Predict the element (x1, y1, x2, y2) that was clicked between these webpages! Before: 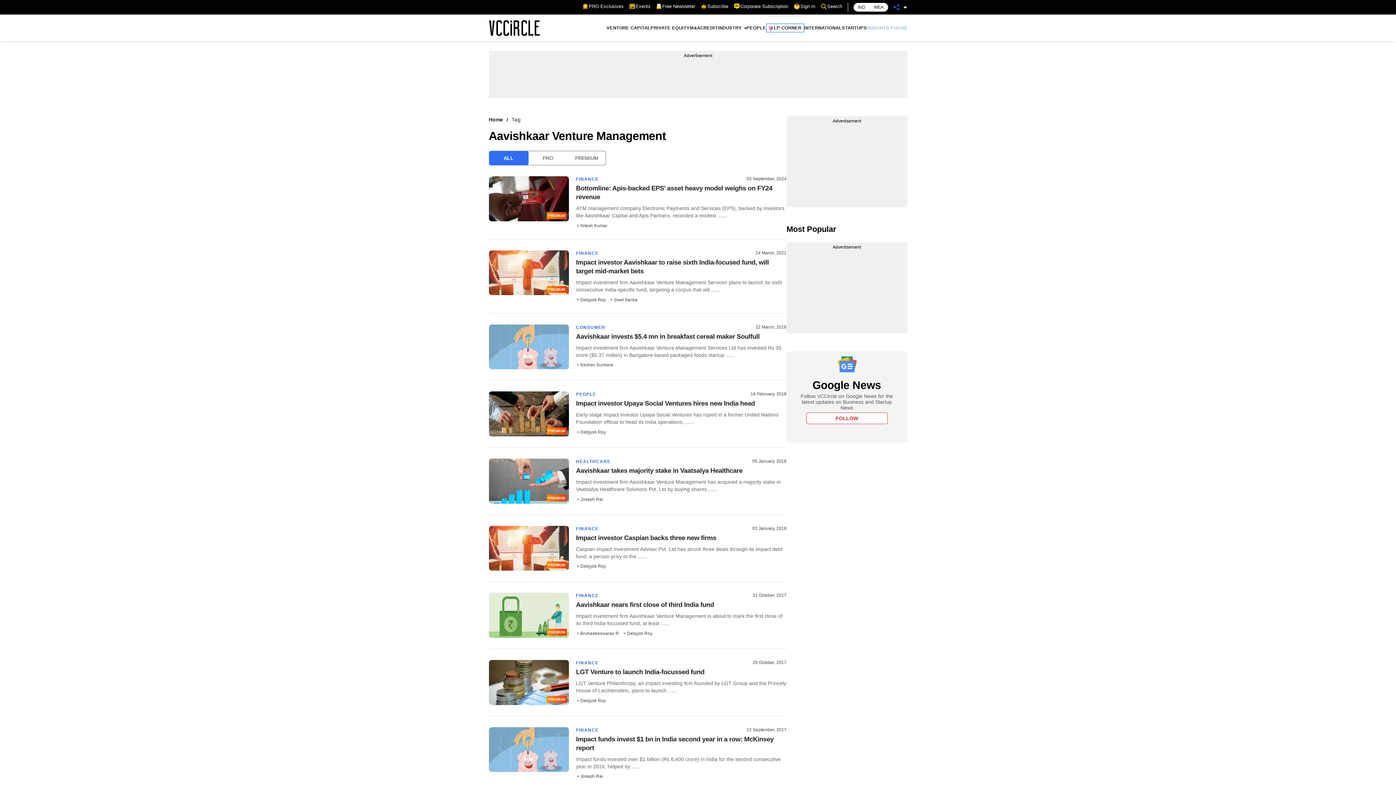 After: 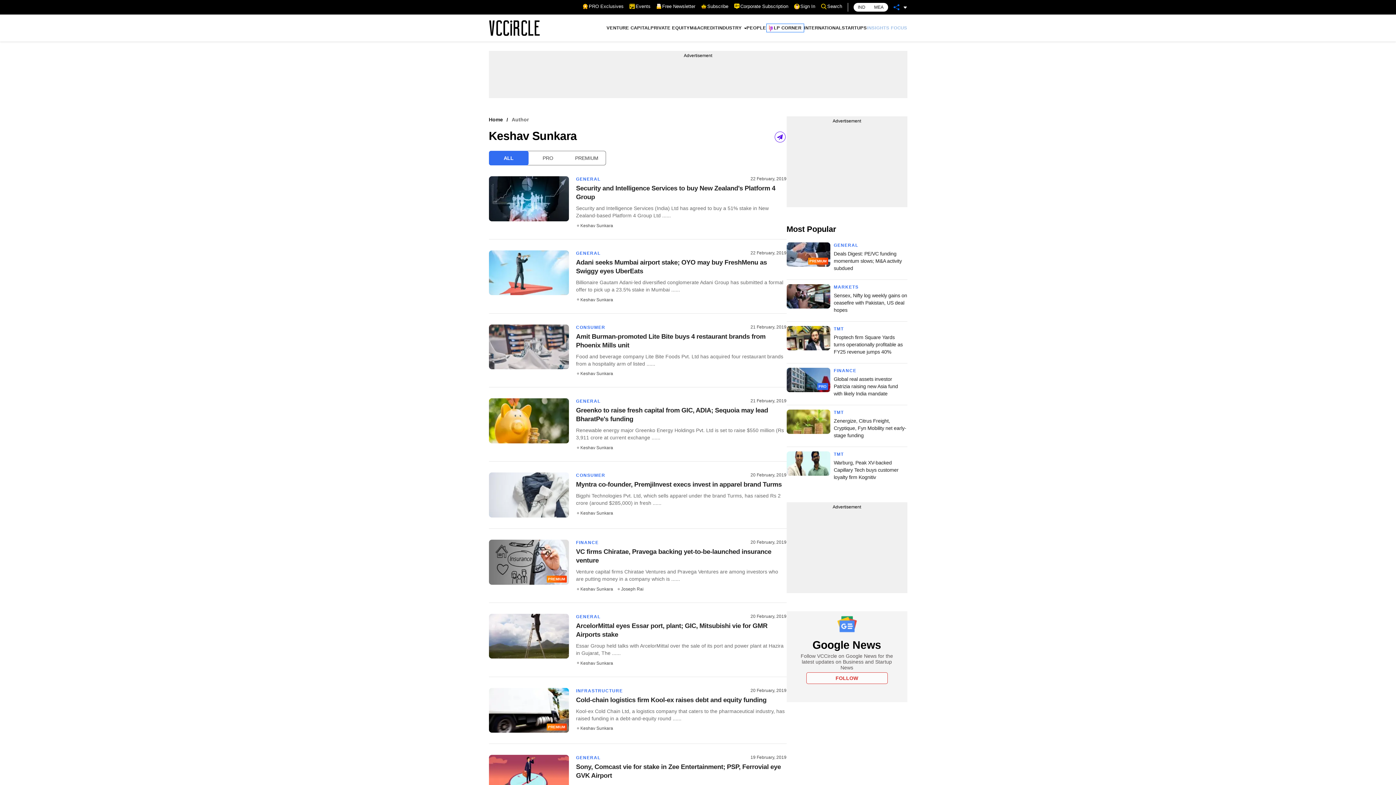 Action: bbox: (576, 362, 613, 367) label: Keshav Sunkara